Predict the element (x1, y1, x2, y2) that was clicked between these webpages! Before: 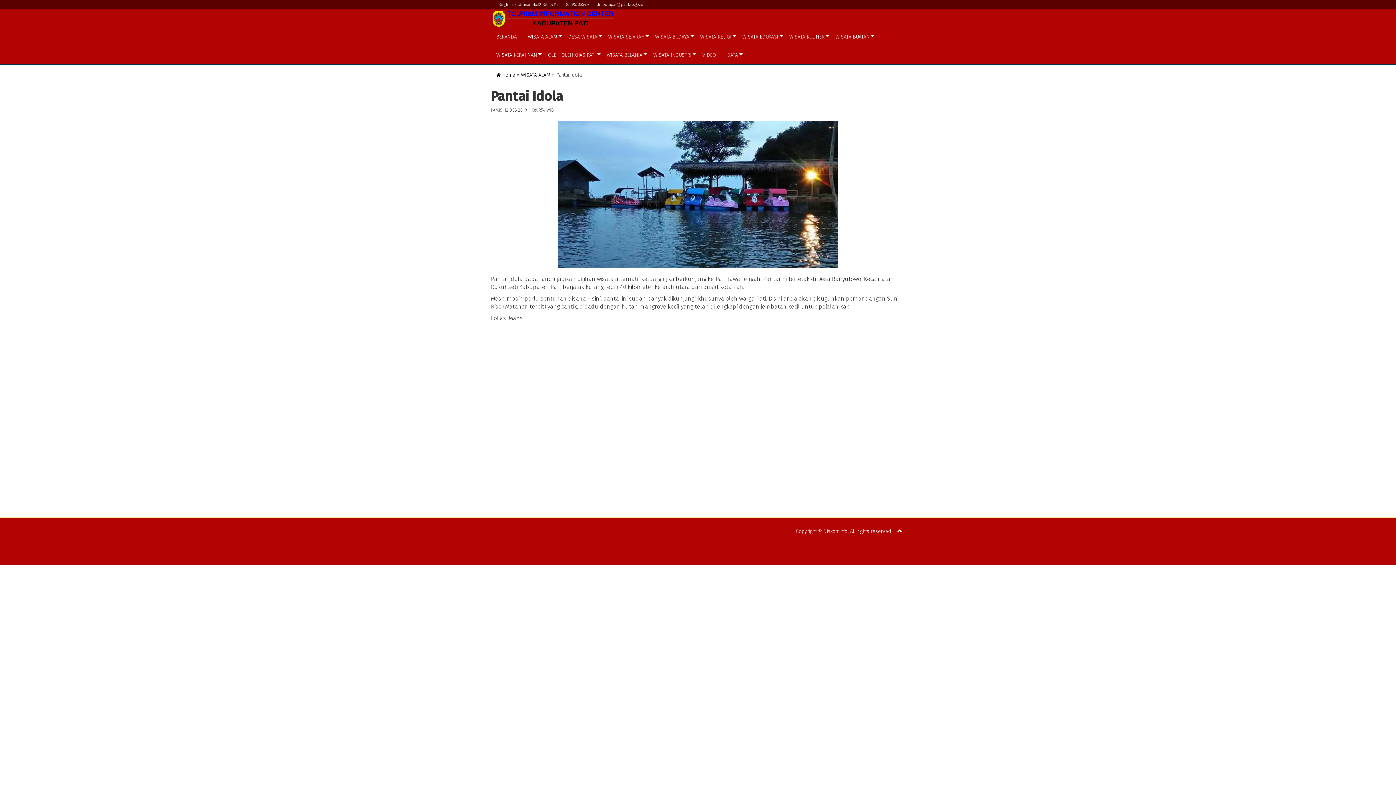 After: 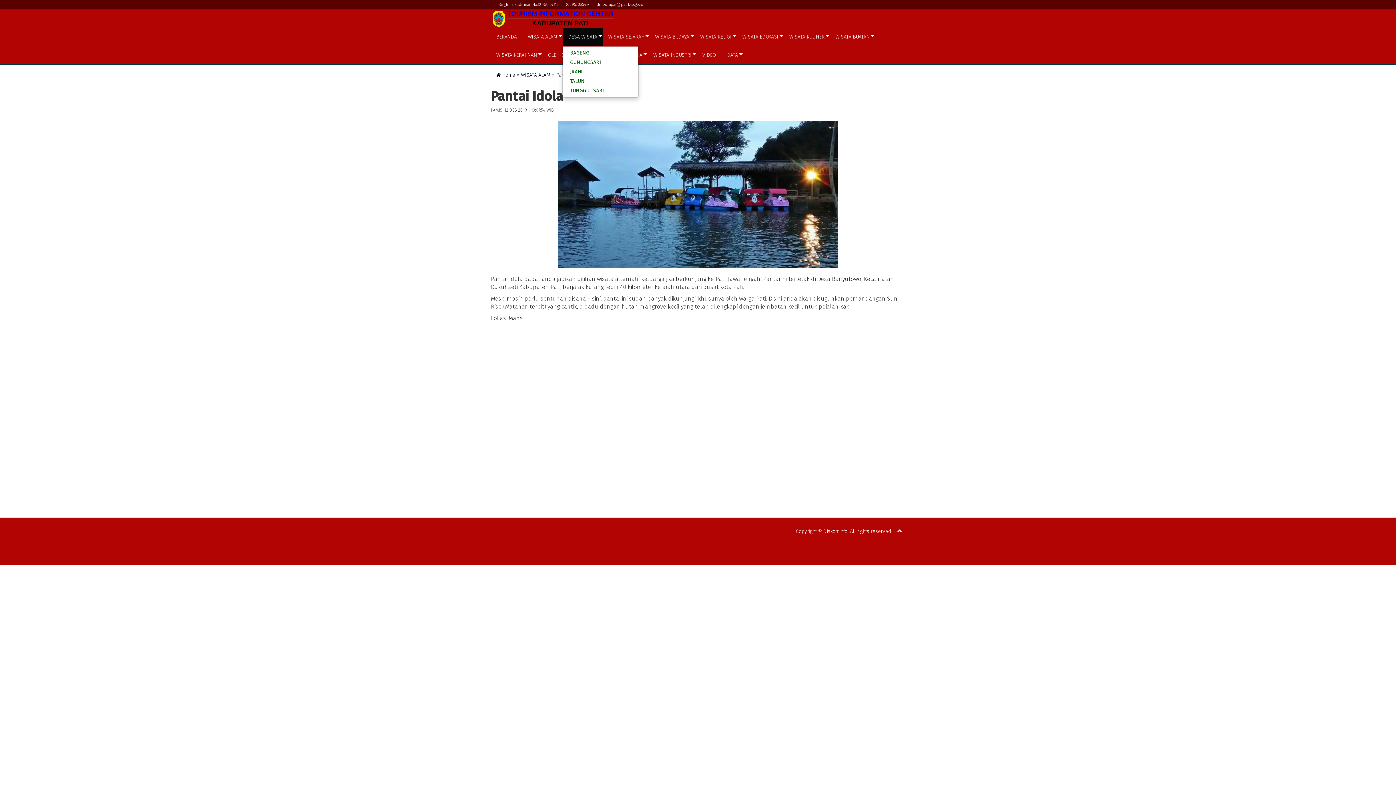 Action: label: DESA WISATA bbox: (562, 28, 602, 46)